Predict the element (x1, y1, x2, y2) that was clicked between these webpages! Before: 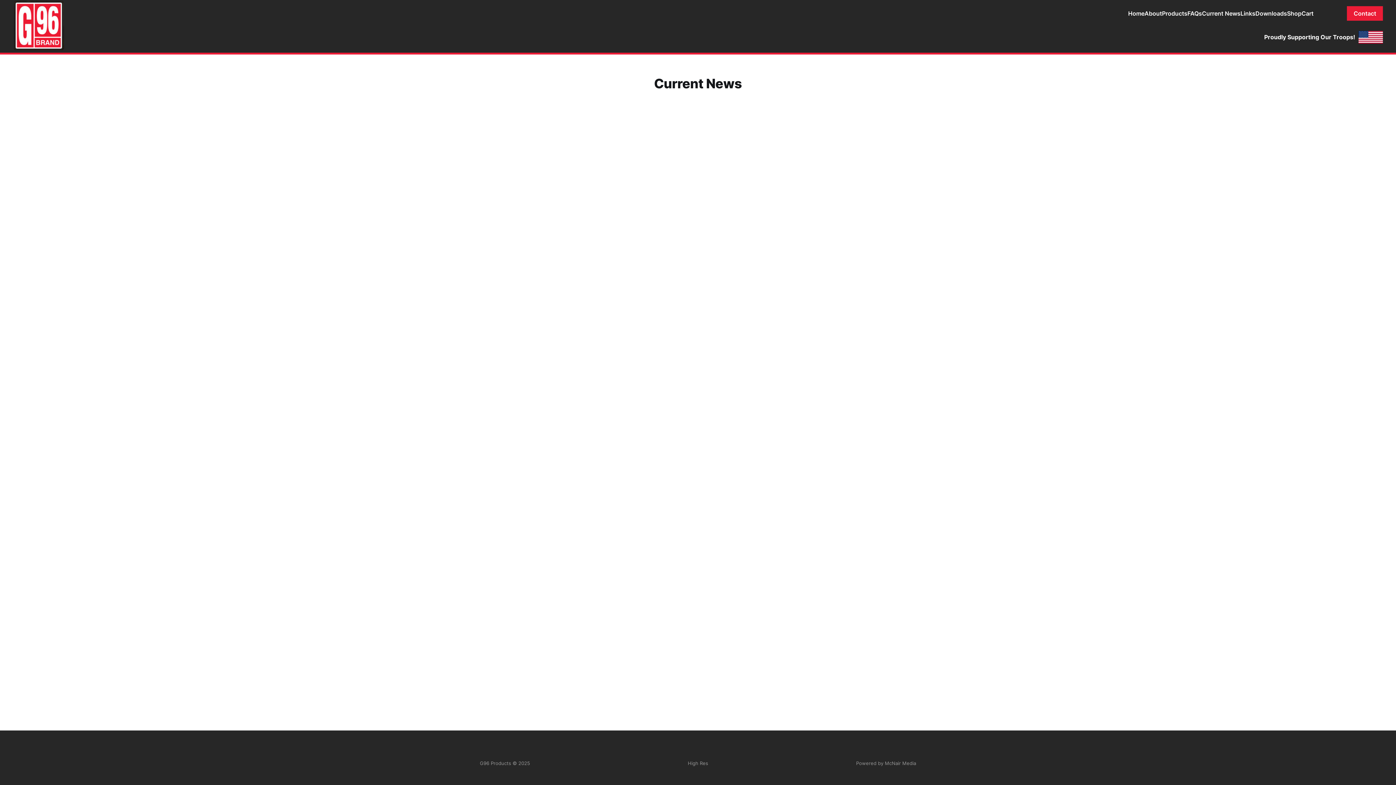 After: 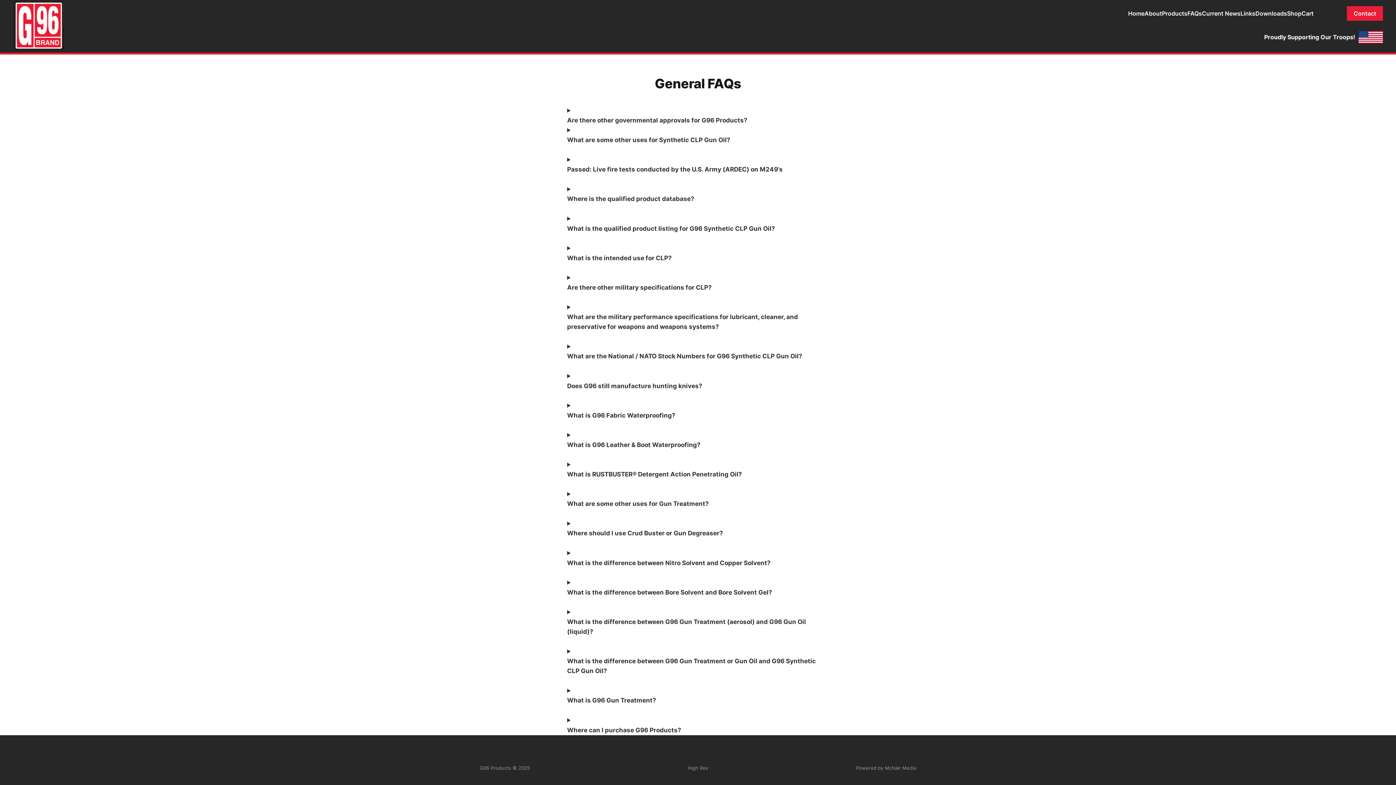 Action: bbox: (1187, 9, 1202, 17) label: FAQs